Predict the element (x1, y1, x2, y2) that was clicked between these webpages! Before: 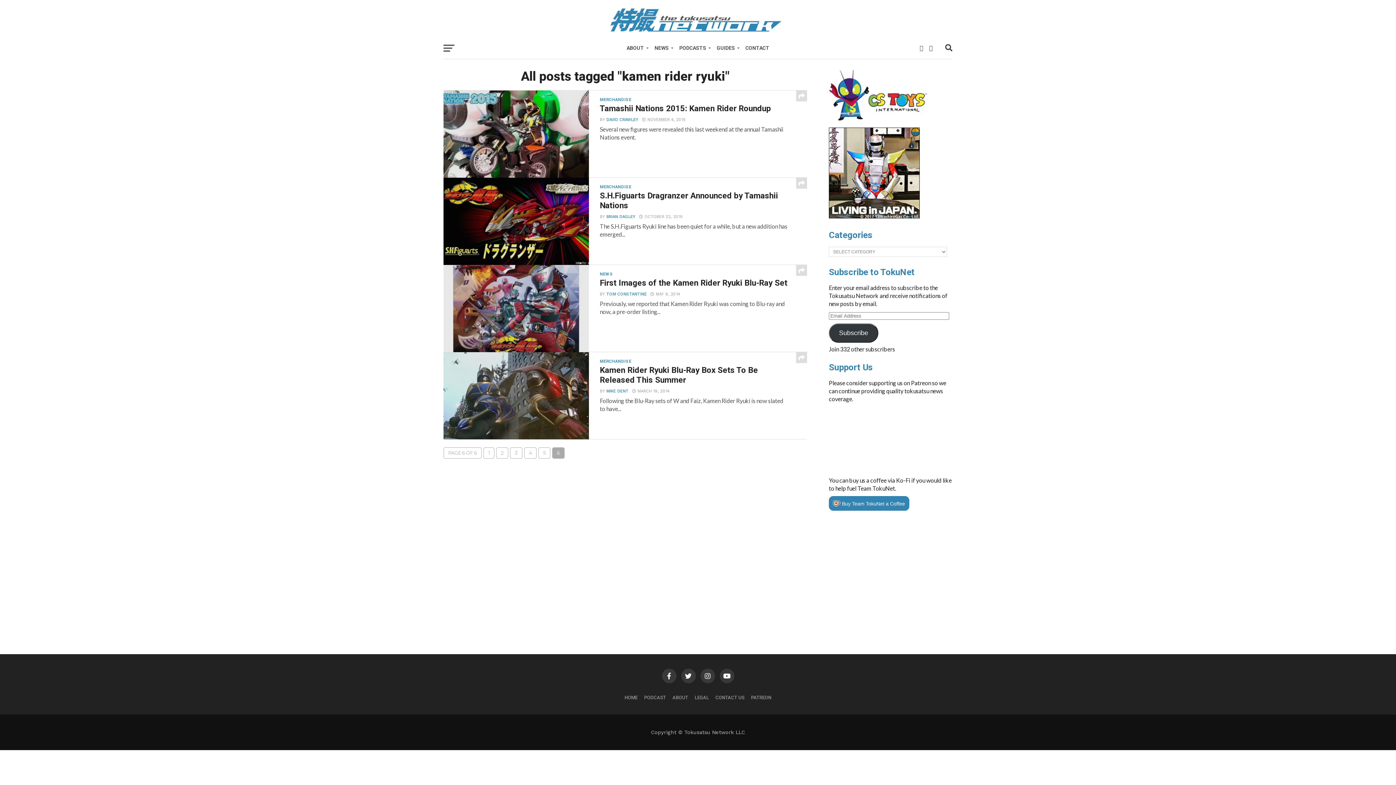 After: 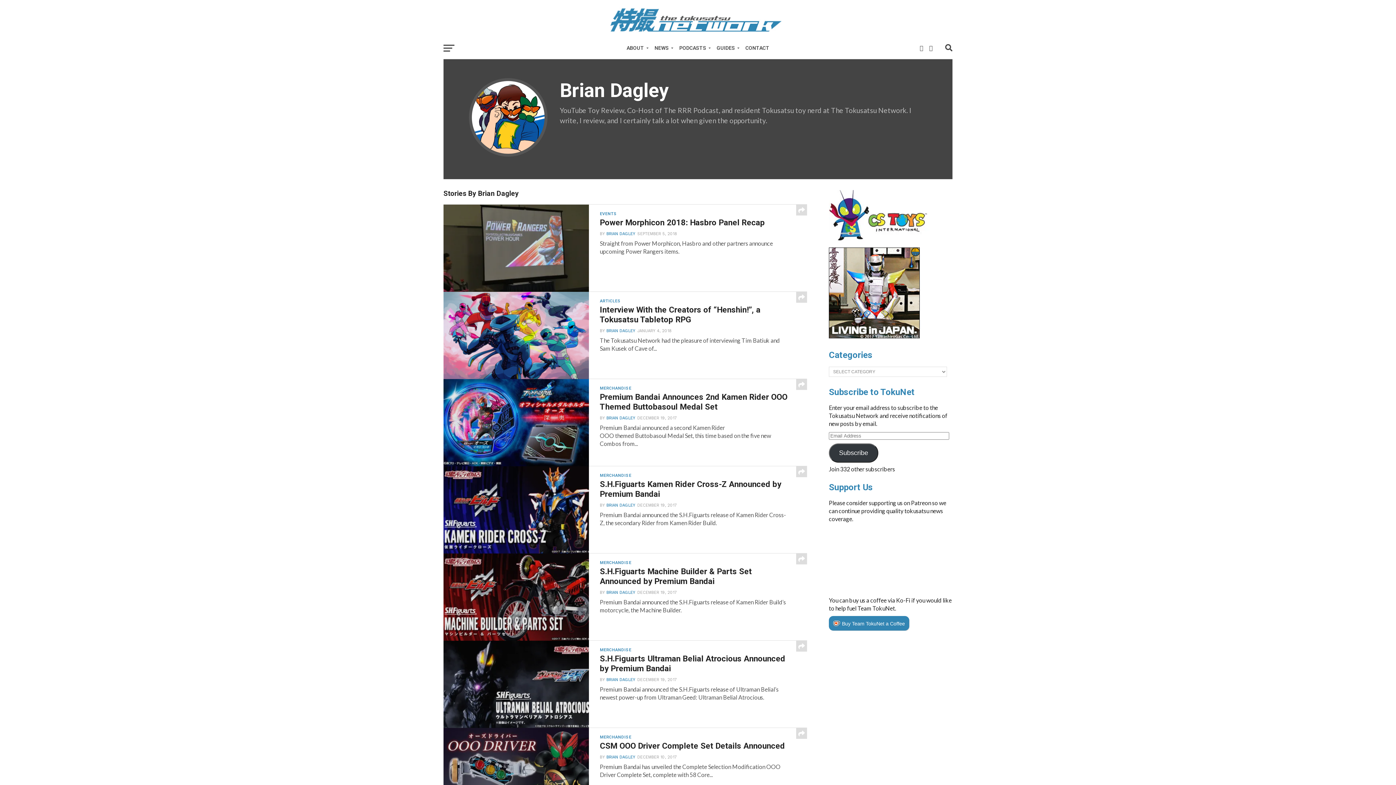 Action: bbox: (606, 214, 635, 219) label: BRIAN DAGLEY